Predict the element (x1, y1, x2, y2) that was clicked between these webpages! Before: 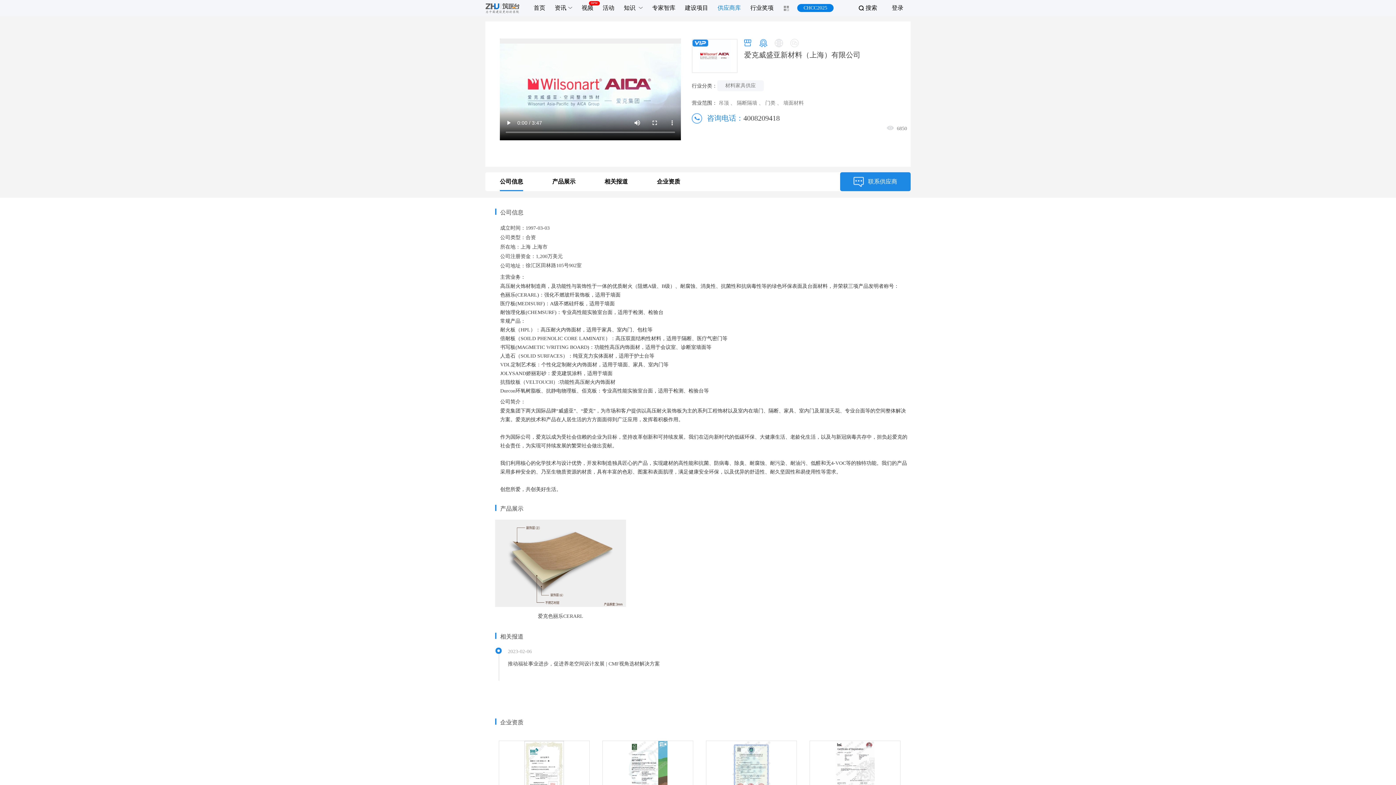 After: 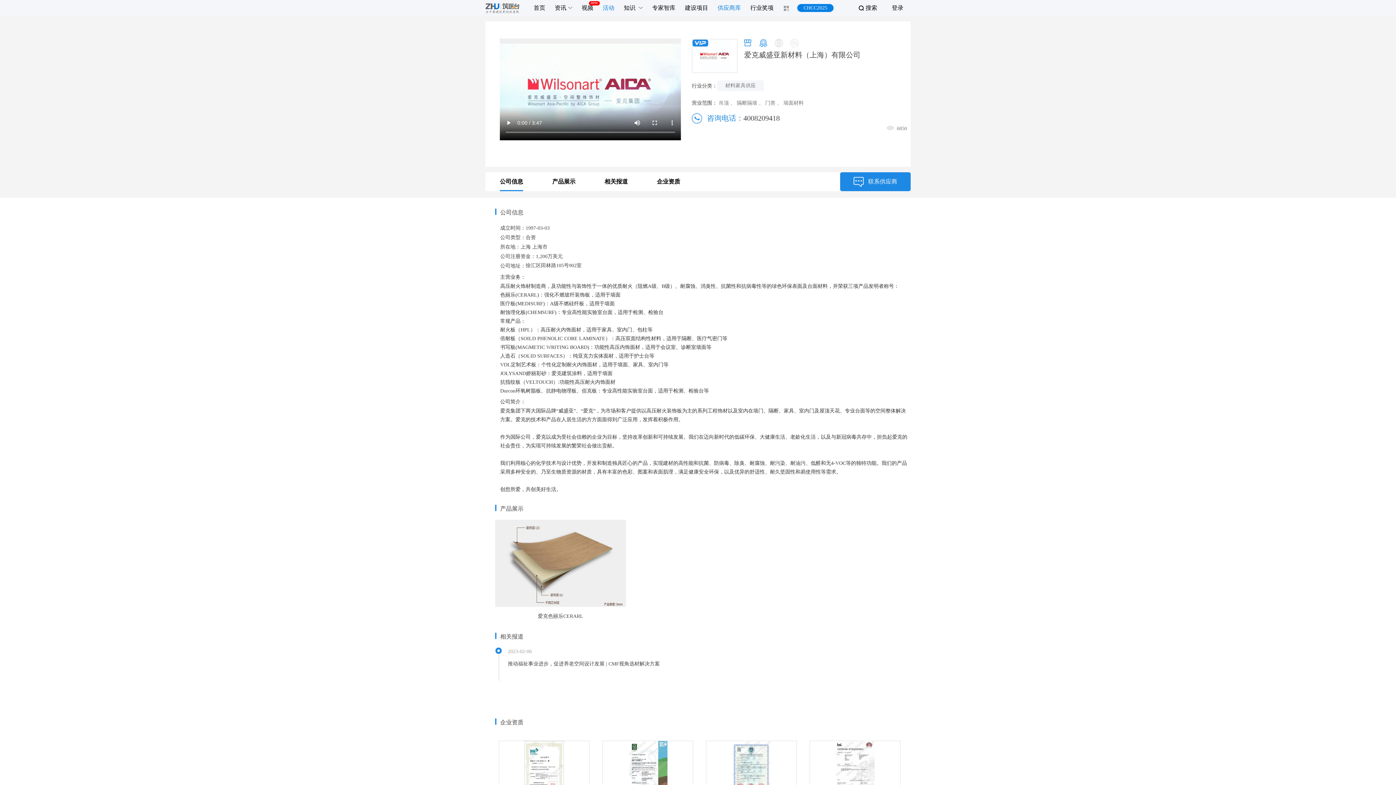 Action: bbox: (602, 5, 614, 10) label: 活动